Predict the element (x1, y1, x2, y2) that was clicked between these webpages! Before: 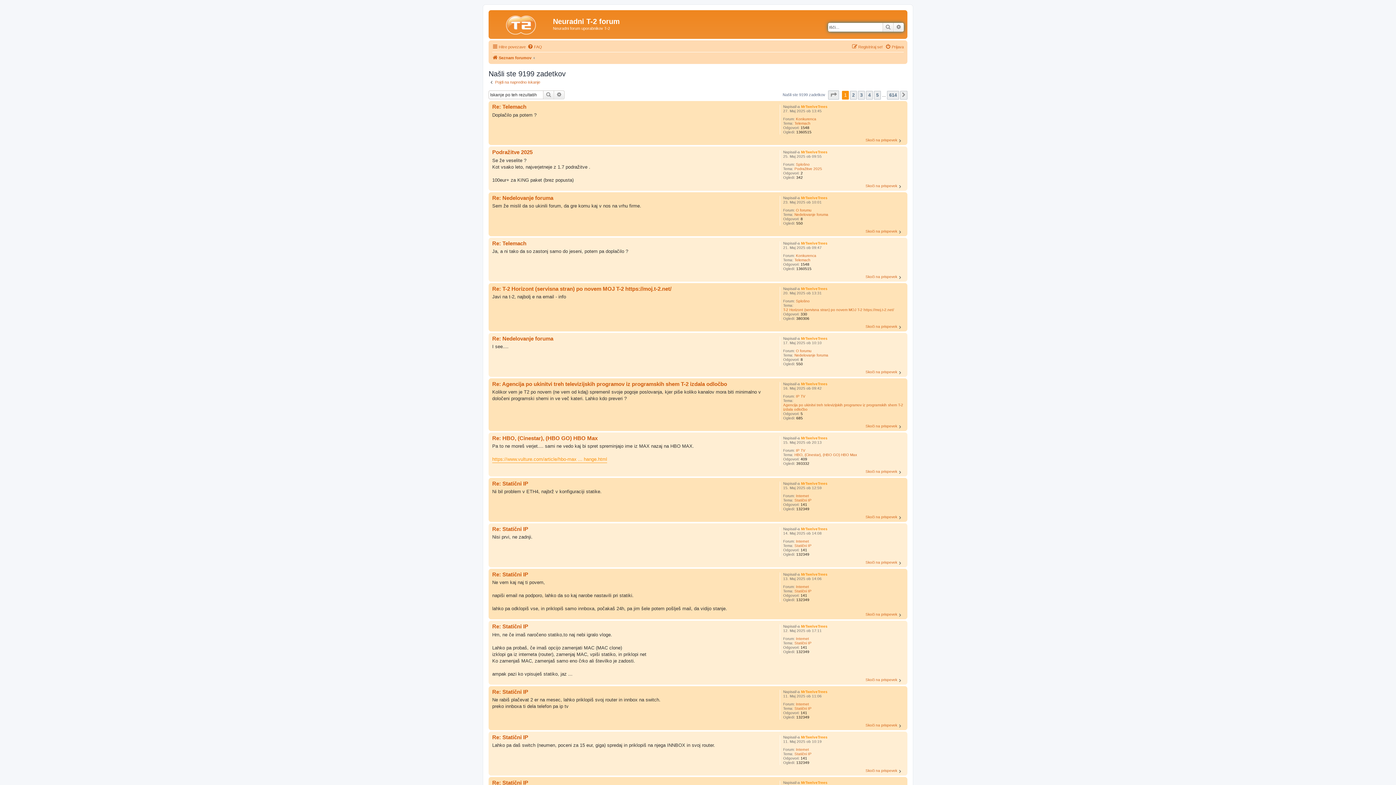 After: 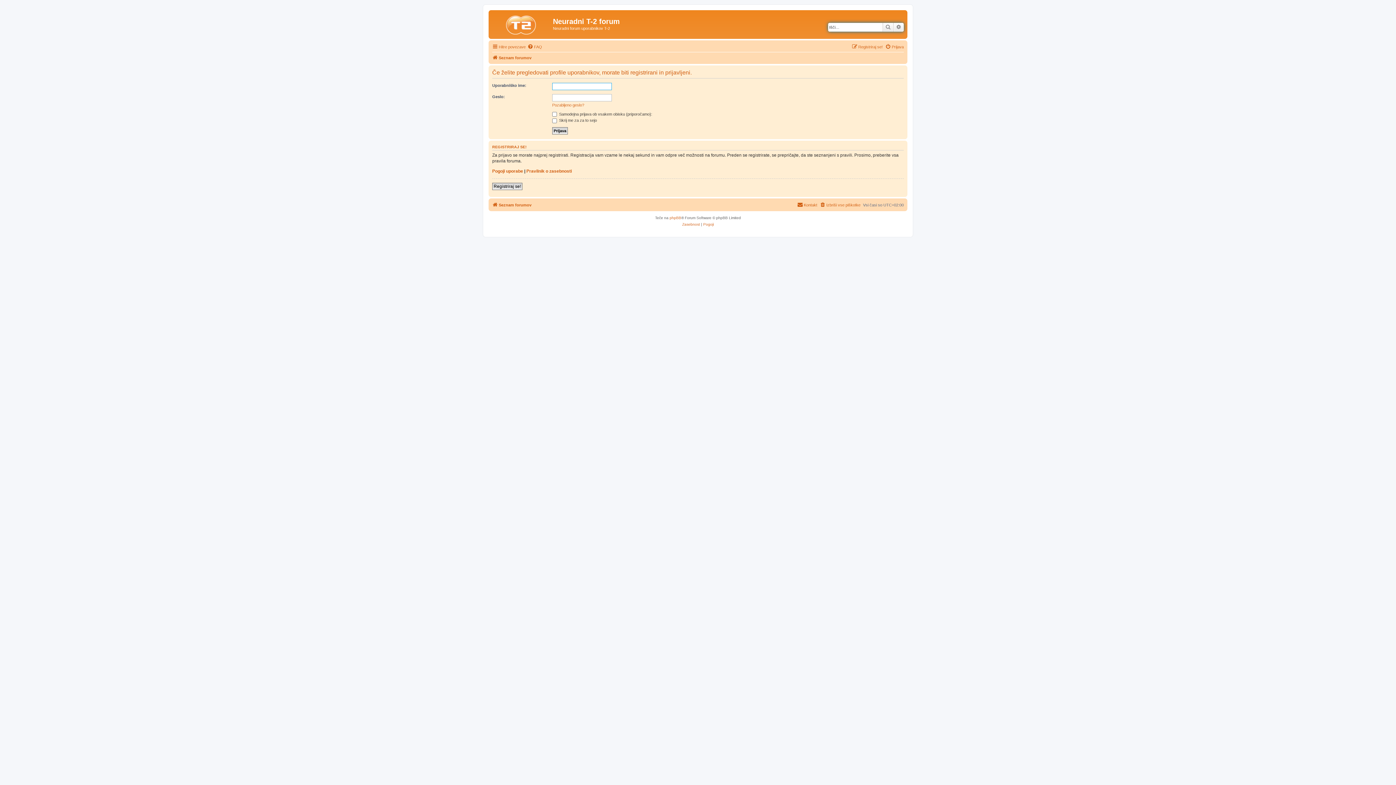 Action: bbox: (801, 780, 827, 784) label: MrTwelveTrees